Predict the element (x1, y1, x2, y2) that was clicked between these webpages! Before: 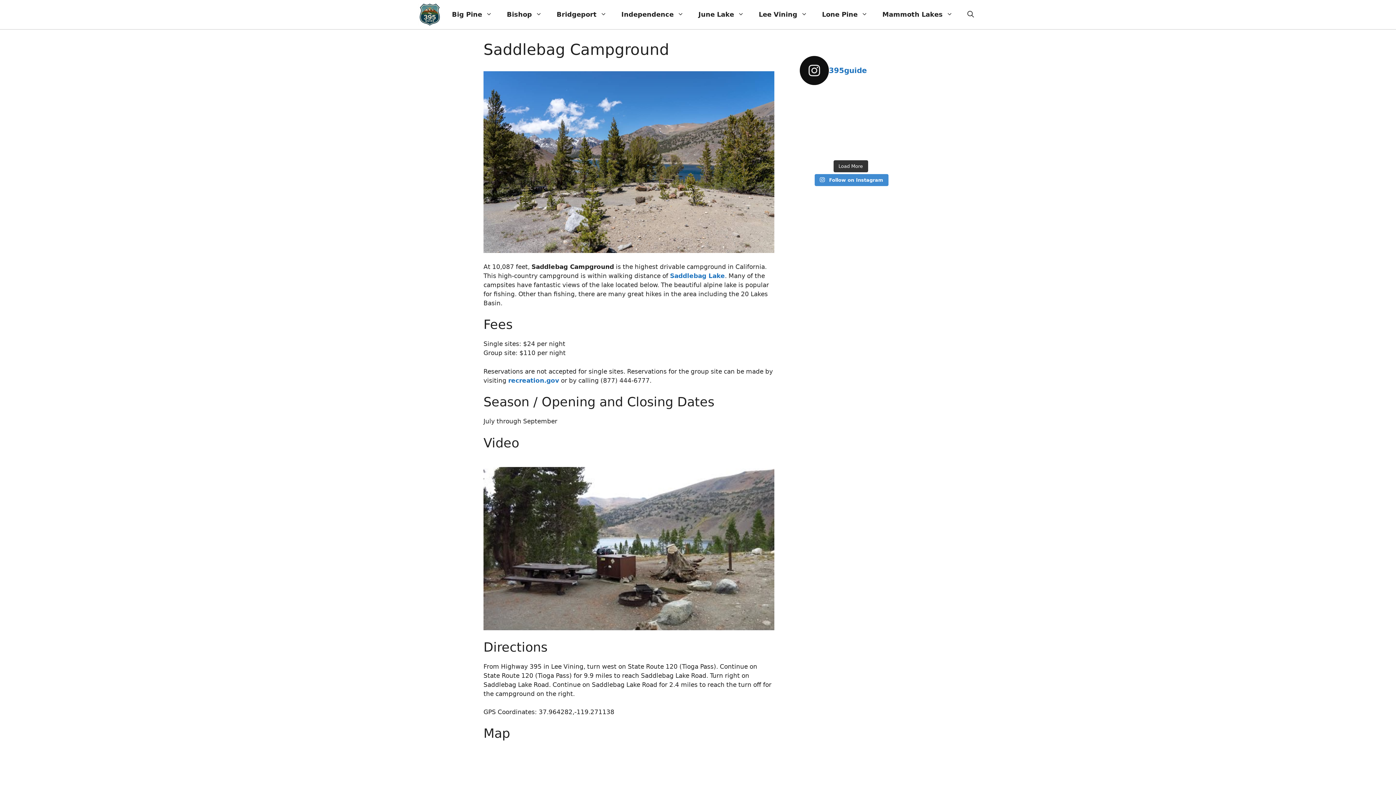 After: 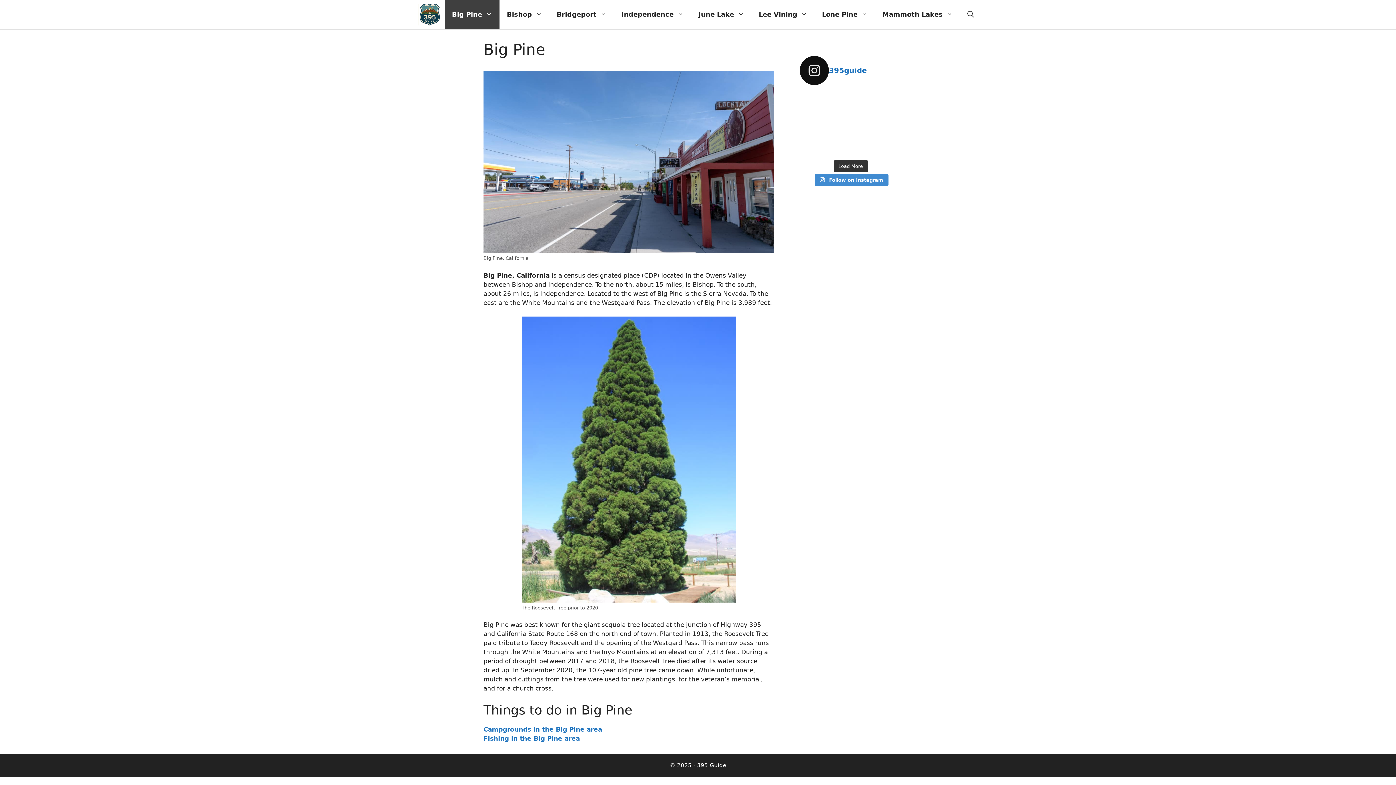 Action: label: Big Pine bbox: (444, 0, 499, 29)